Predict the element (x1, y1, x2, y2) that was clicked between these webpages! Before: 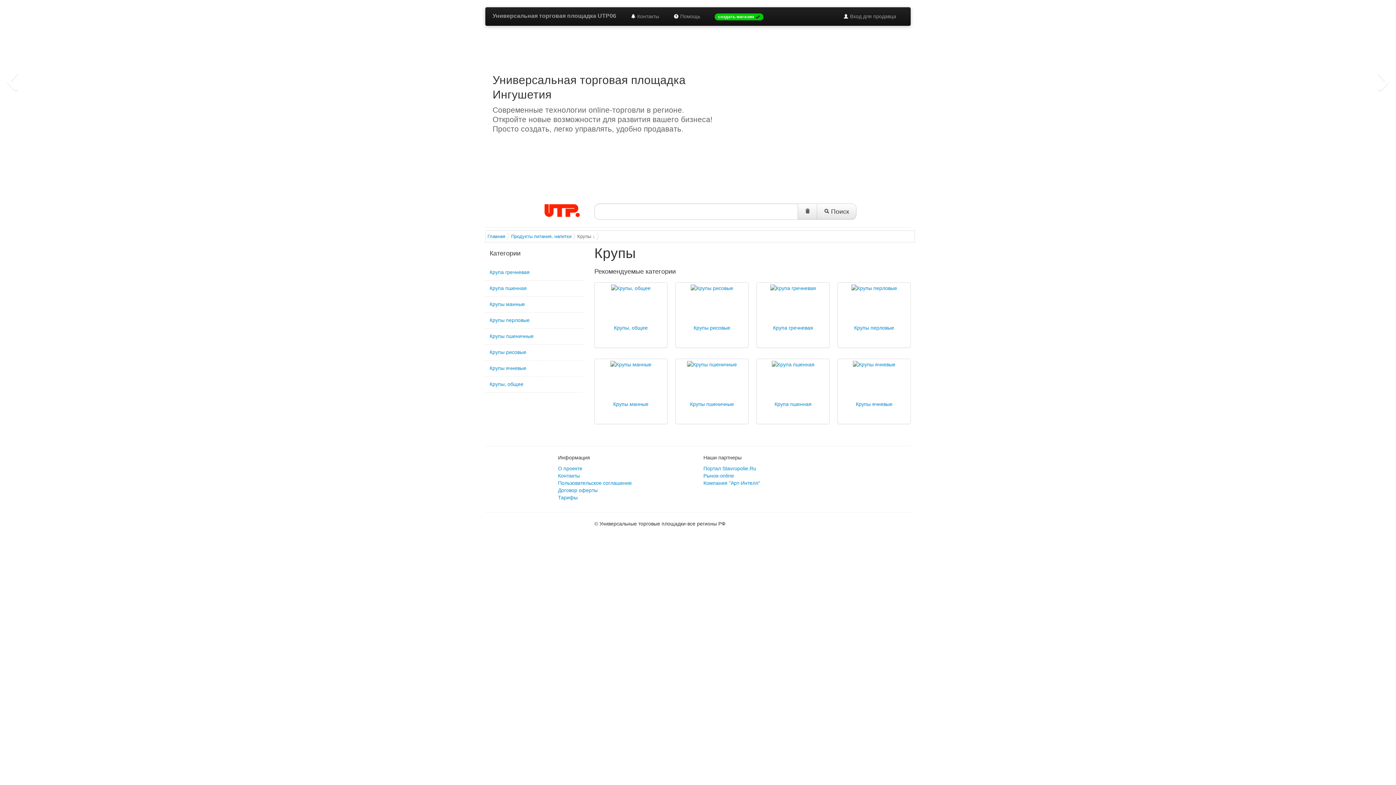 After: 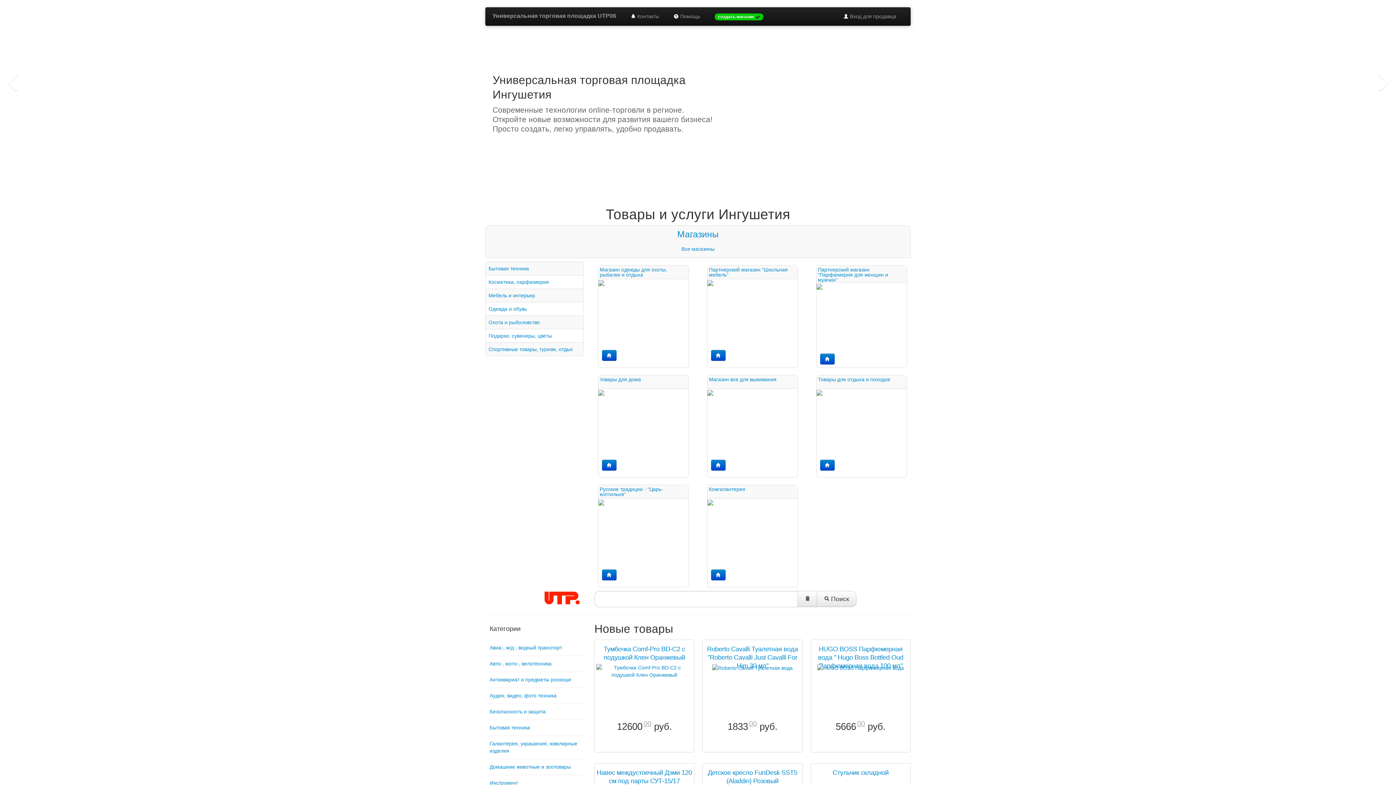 Action: label: Универсальная торговая площадка UTP06 bbox: (485, 7, 623, 25)